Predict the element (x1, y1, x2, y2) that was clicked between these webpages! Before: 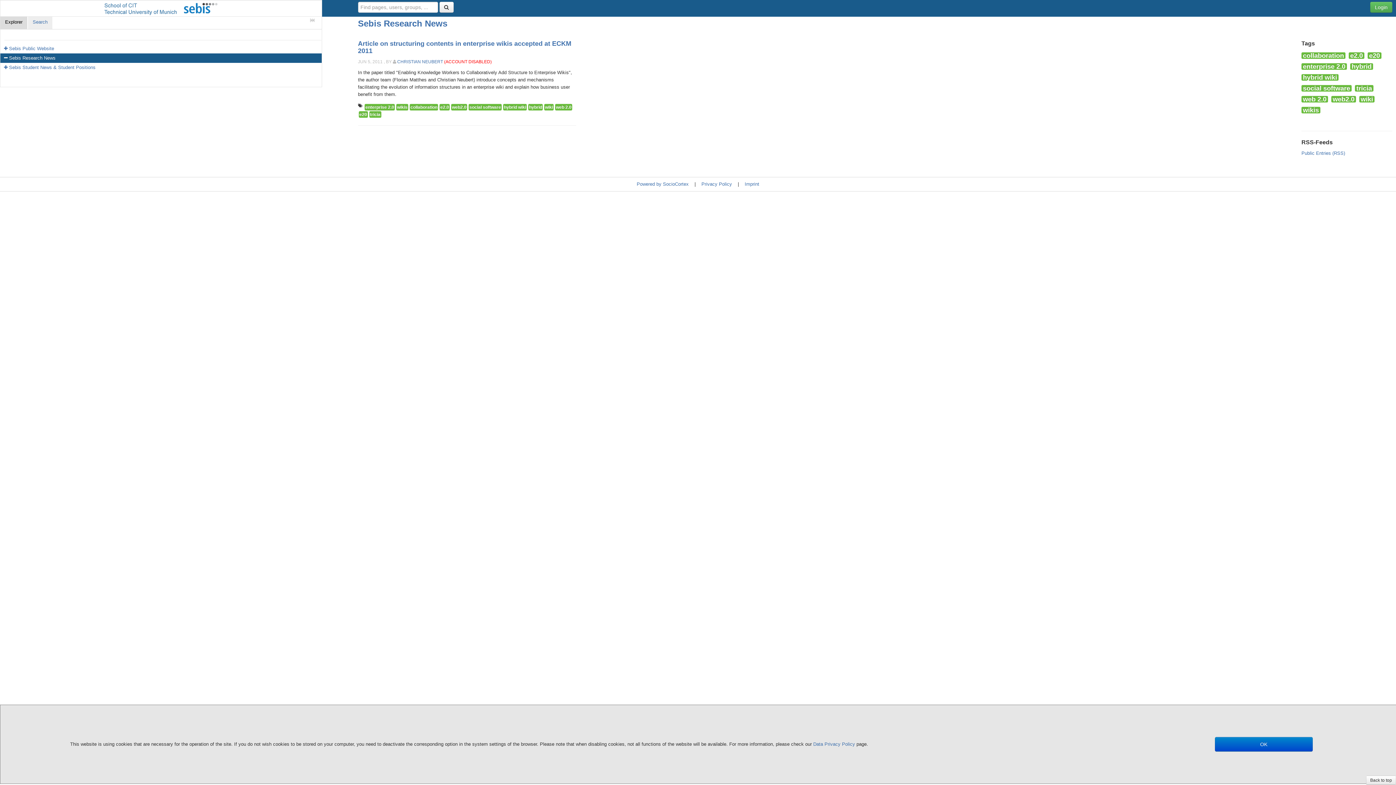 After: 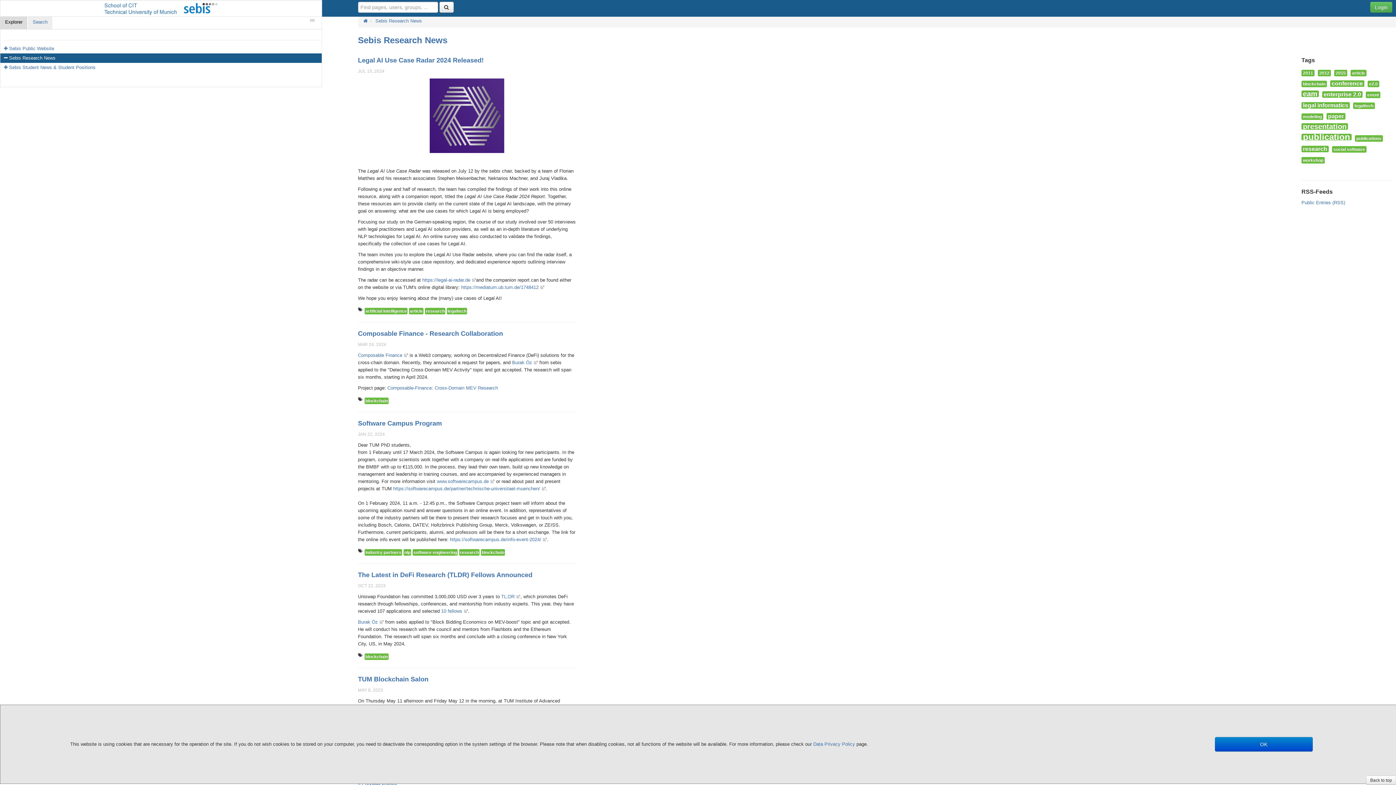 Action: label: Sebis Research News bbox: (-1, 53, 321, 62)